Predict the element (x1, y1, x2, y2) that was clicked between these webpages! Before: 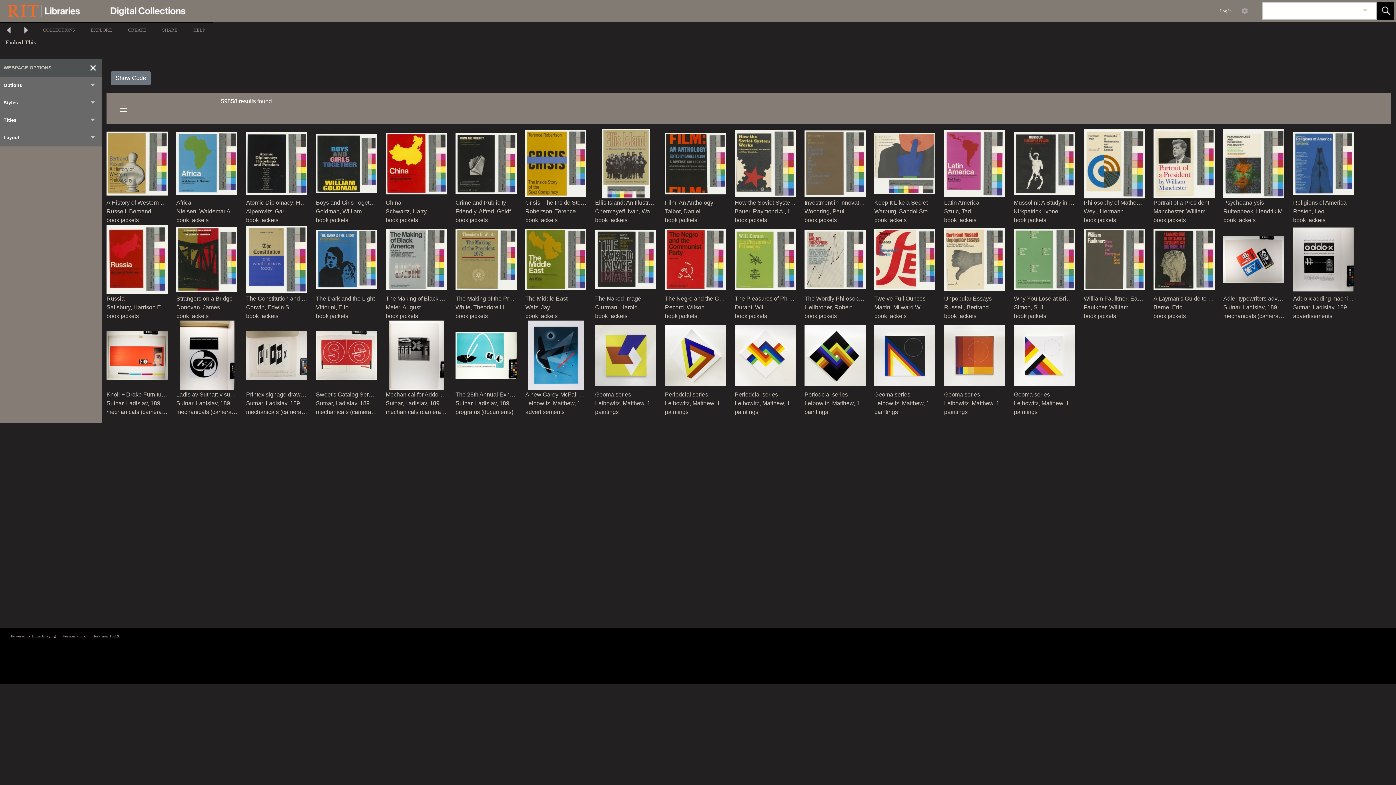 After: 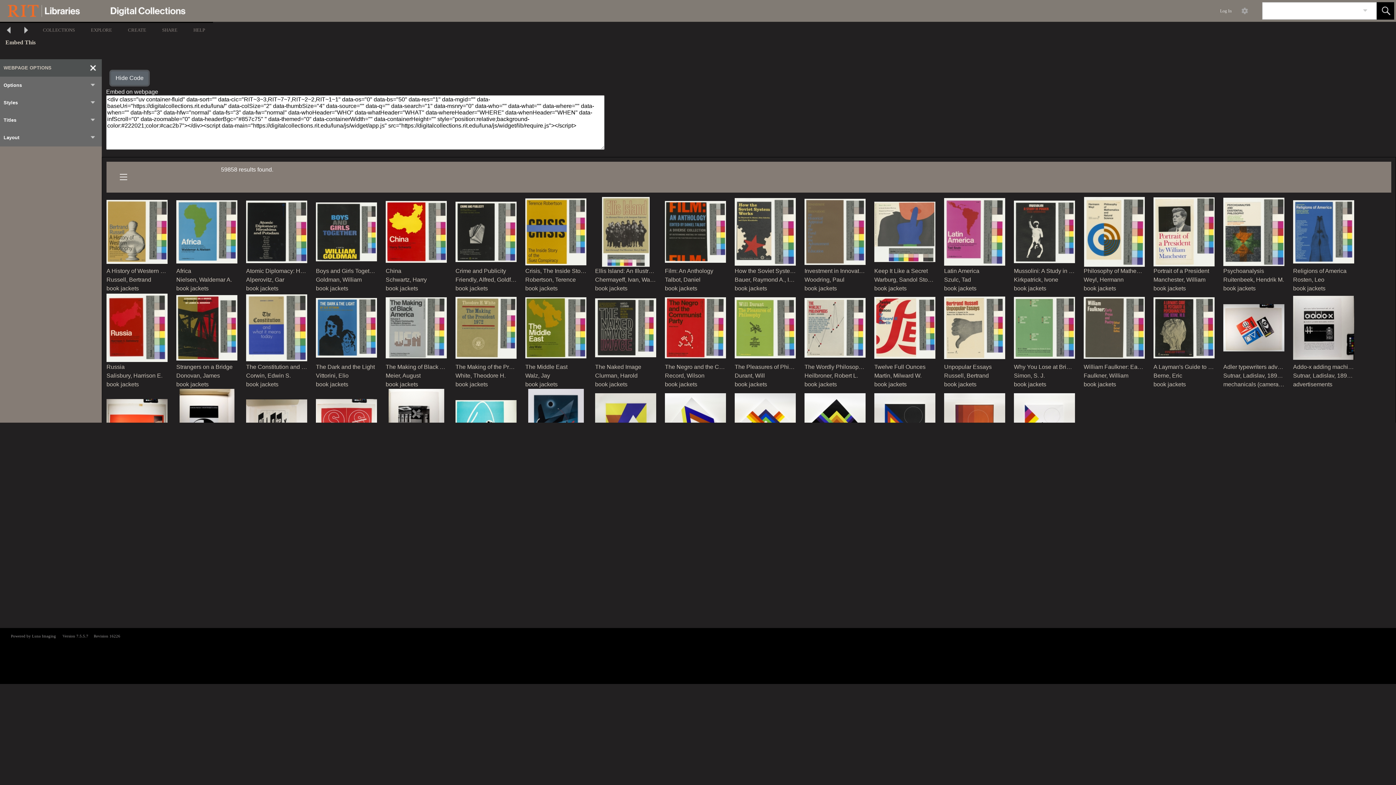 Action: label: Show Code bbox: (110, 71, 150, 85)